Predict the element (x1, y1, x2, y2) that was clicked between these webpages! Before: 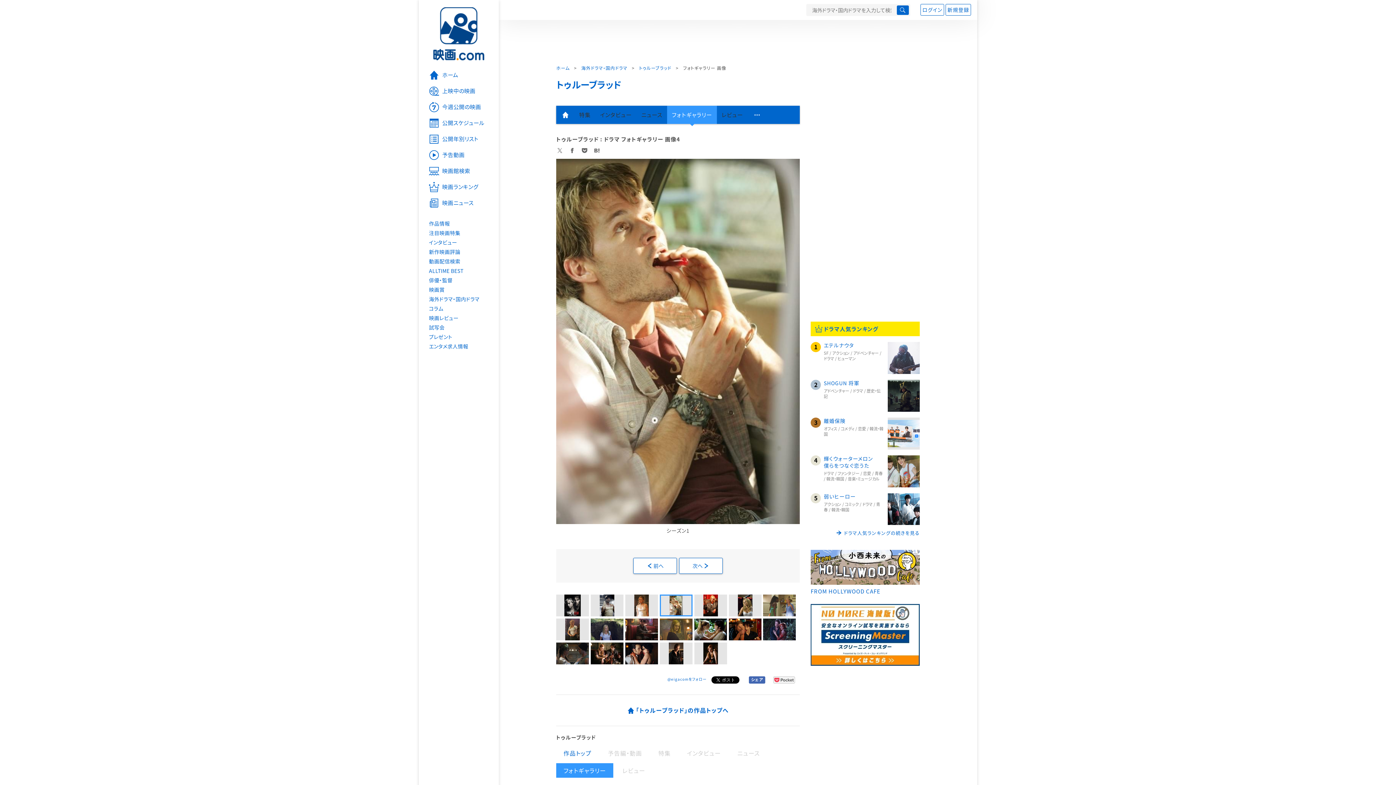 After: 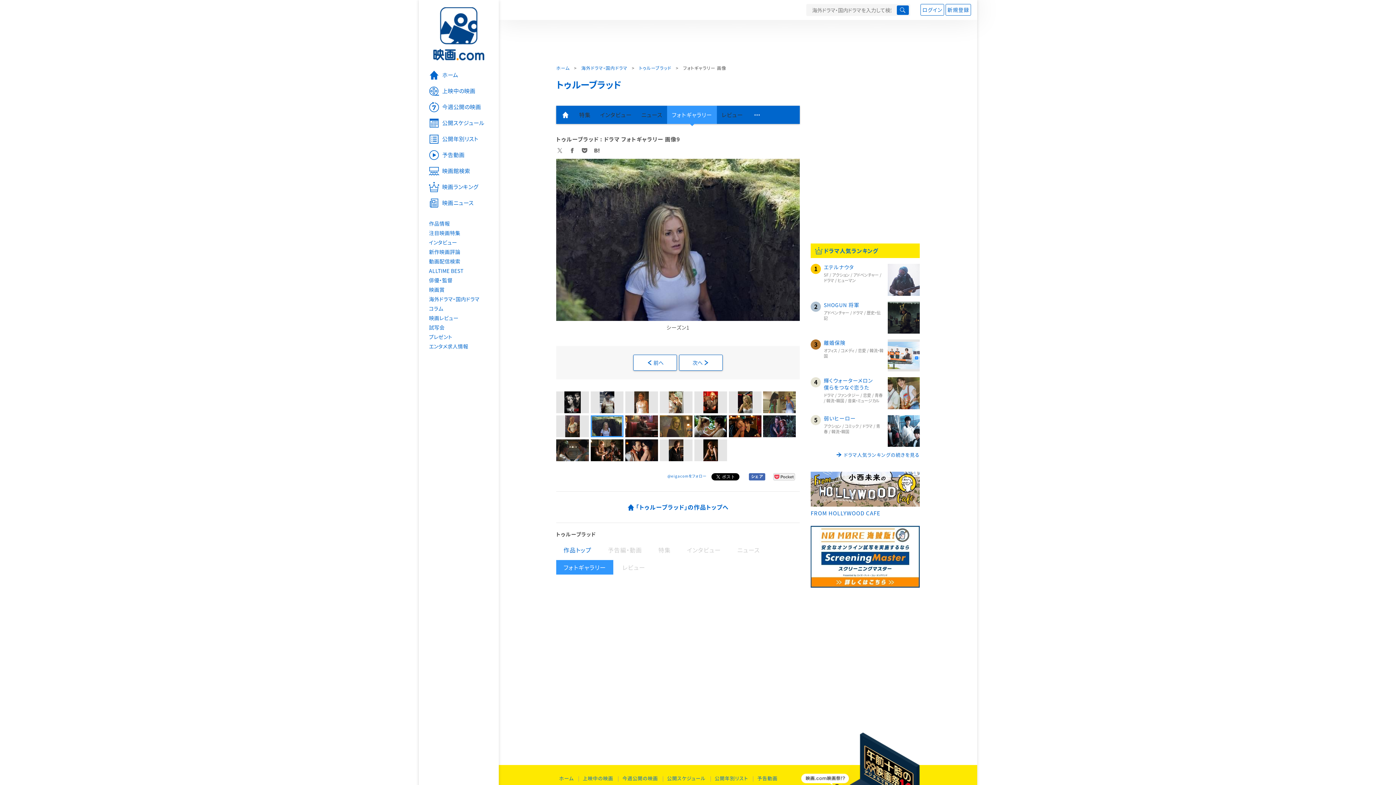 Action: bbox: (590, 618, 622, 640)